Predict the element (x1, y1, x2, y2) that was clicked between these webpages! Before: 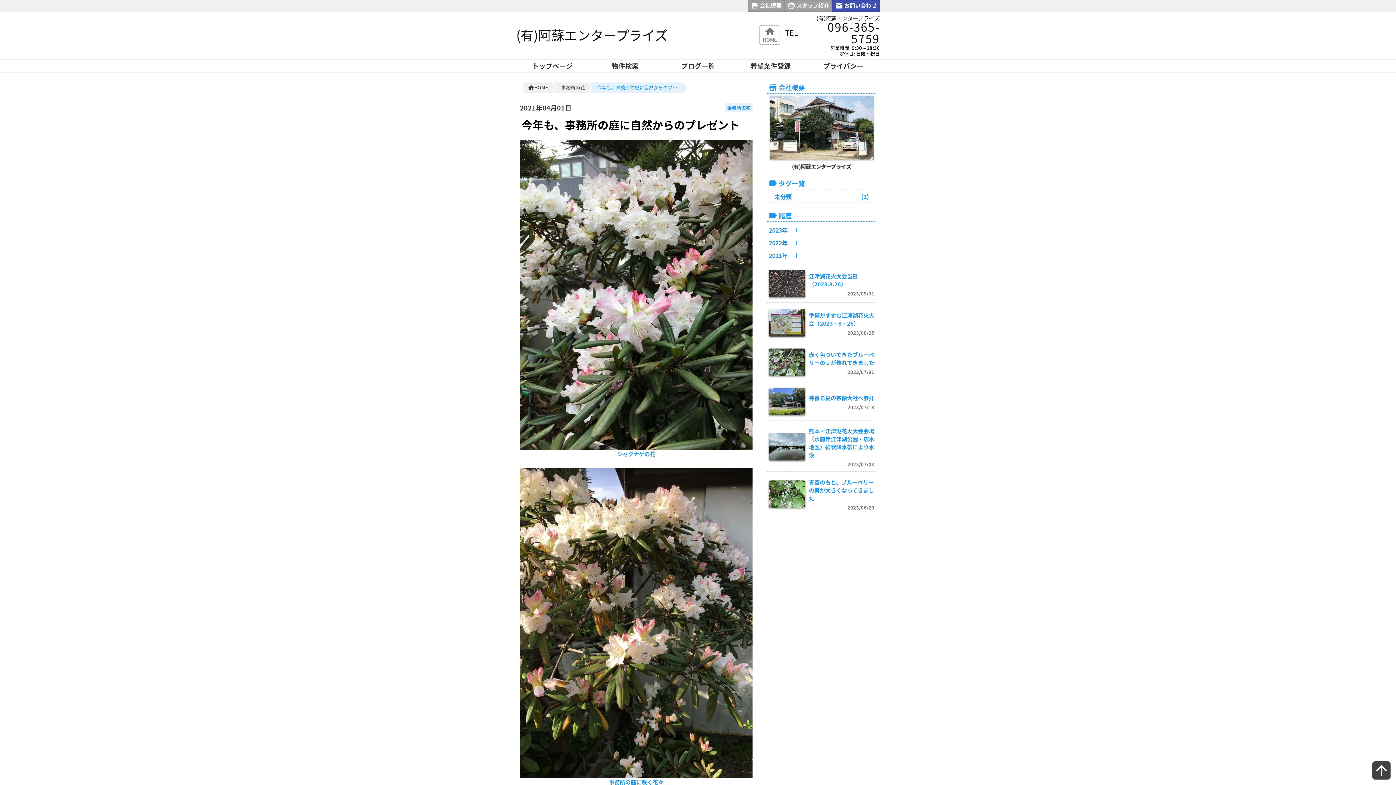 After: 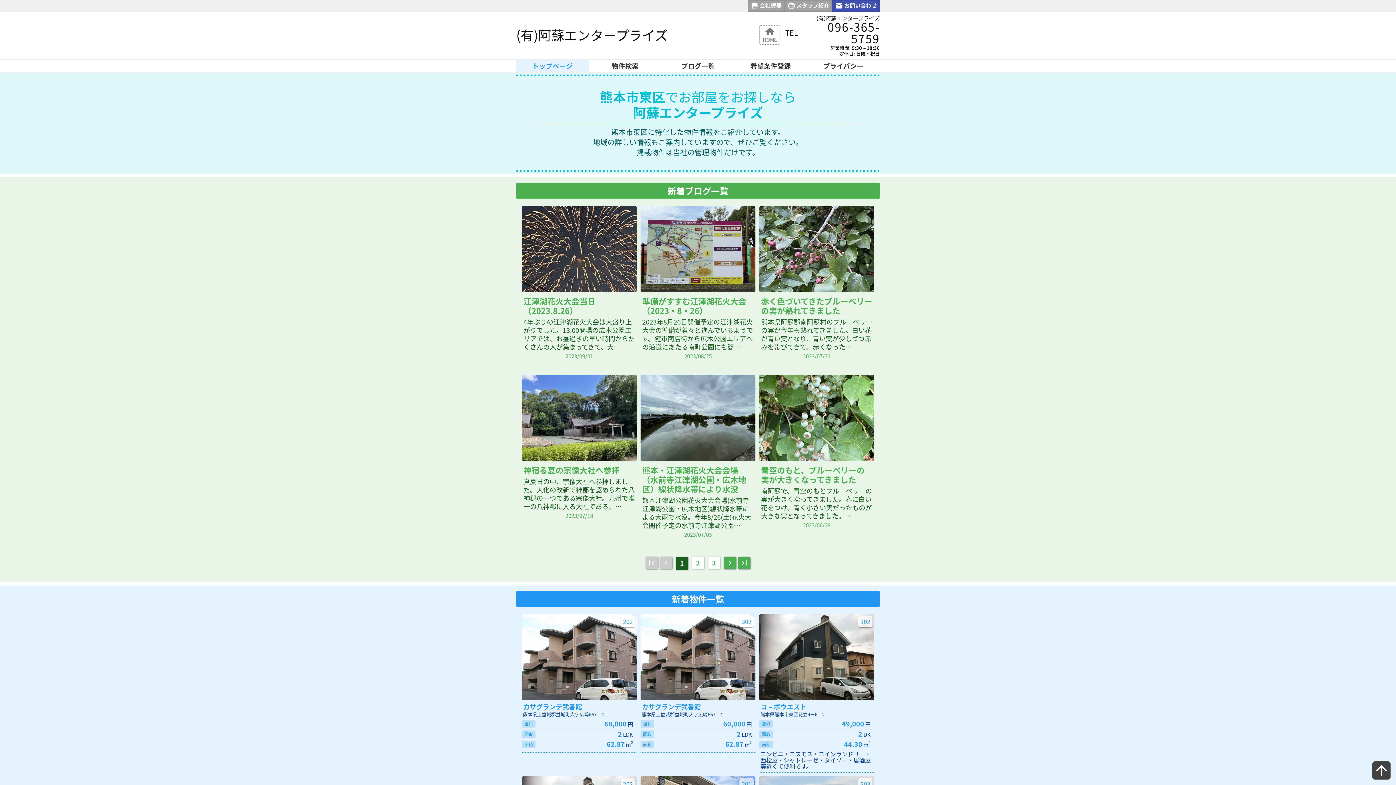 Action: label: HOME bbox: (762, 26, 777, 42)